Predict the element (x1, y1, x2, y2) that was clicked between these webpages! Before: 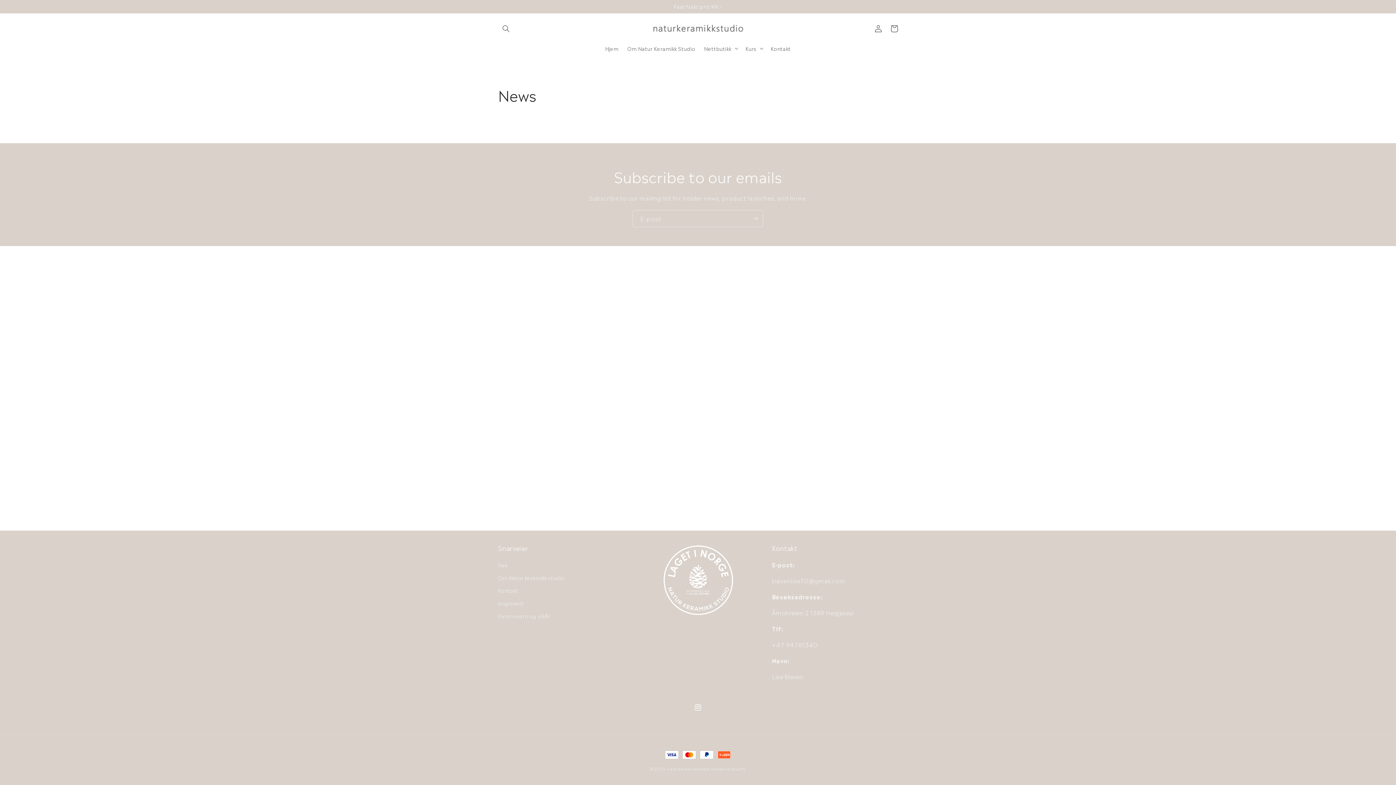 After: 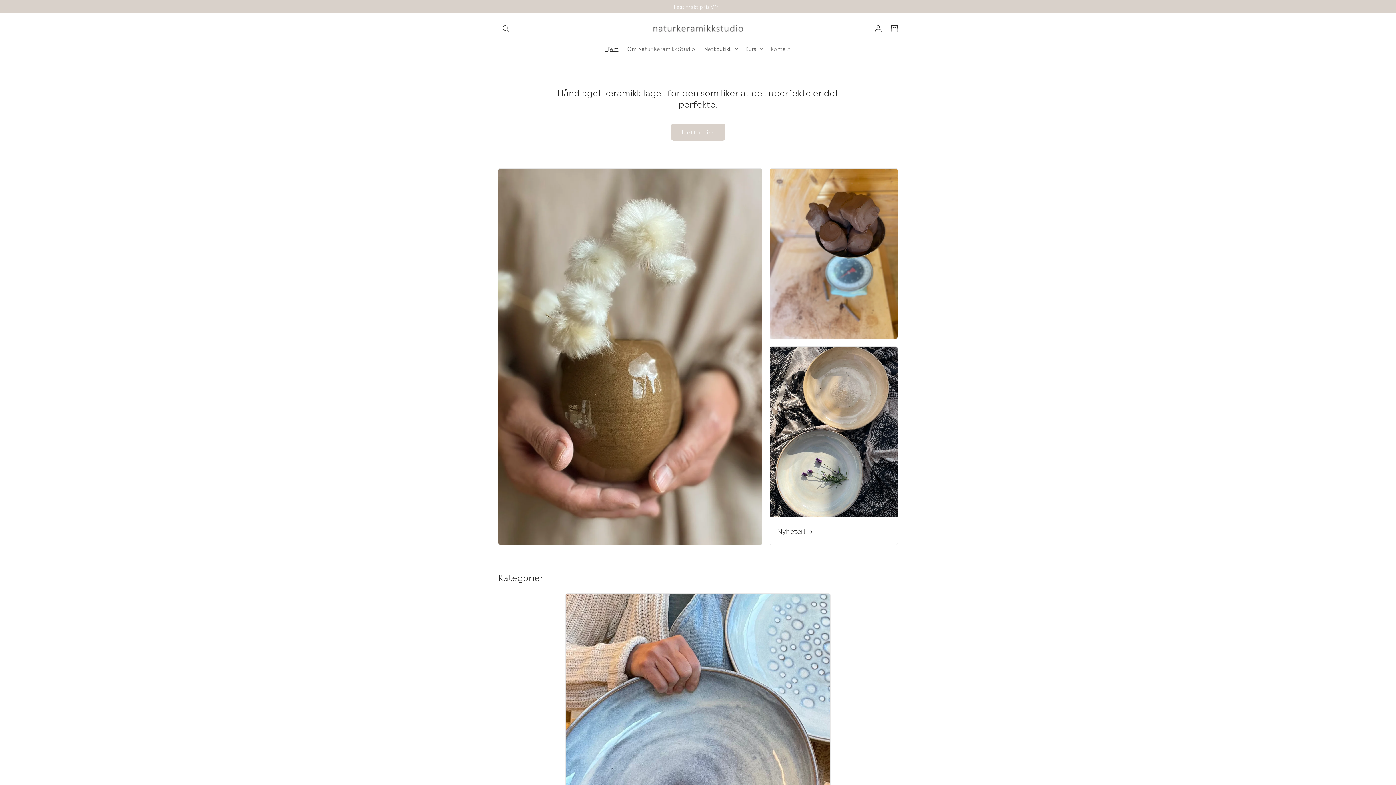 Action: bbox: (650, 21, 746, 35)